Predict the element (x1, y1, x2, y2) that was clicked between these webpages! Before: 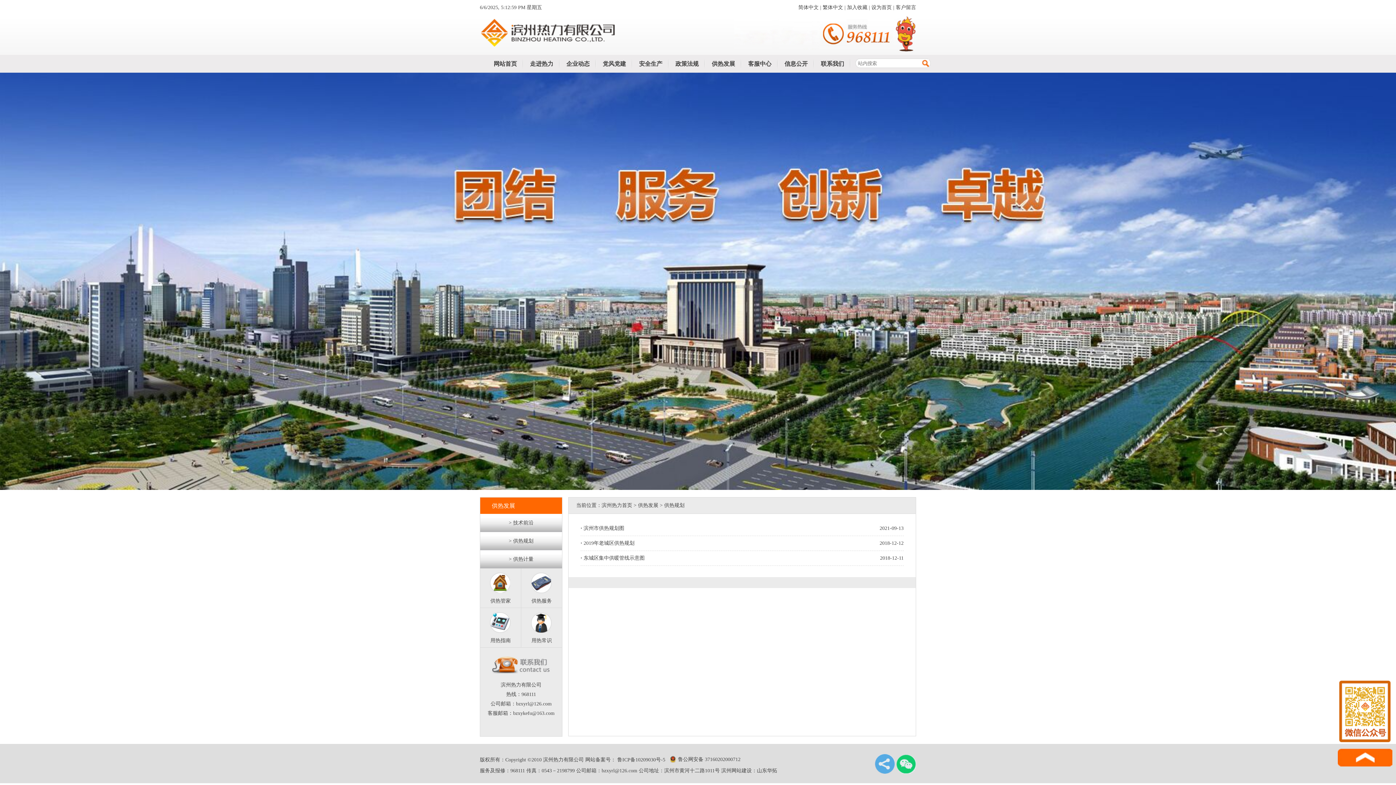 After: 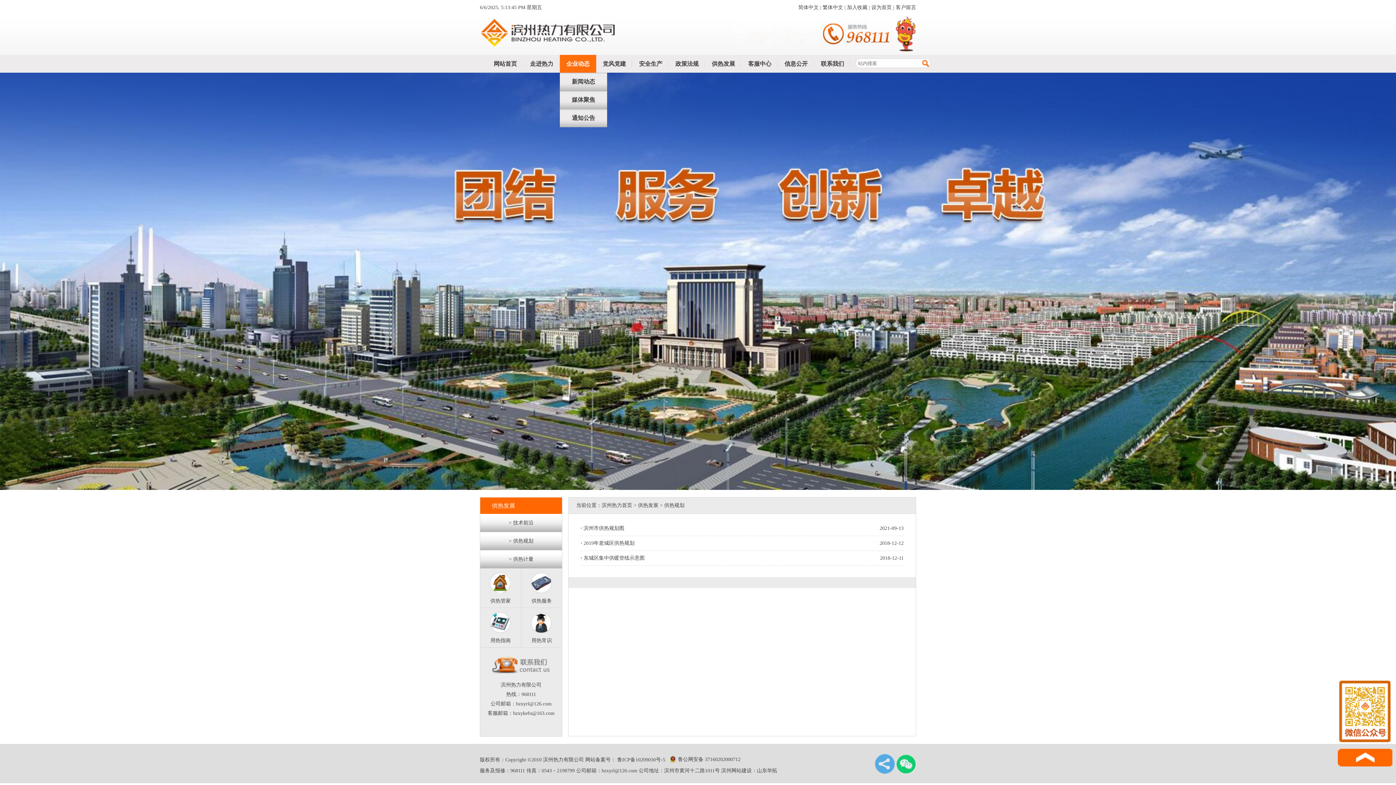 Action: label: 企业动态 bbox: (560, 54, 596, 72)